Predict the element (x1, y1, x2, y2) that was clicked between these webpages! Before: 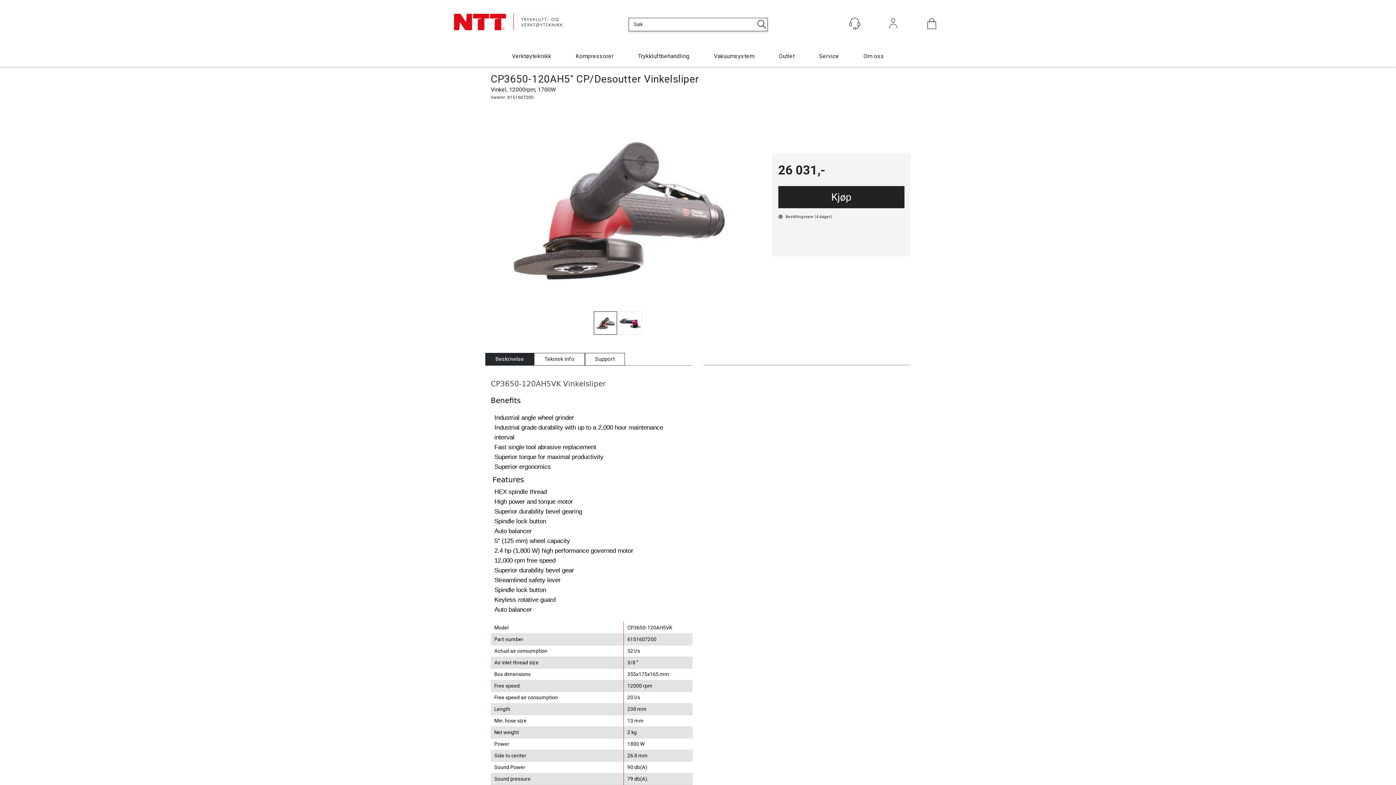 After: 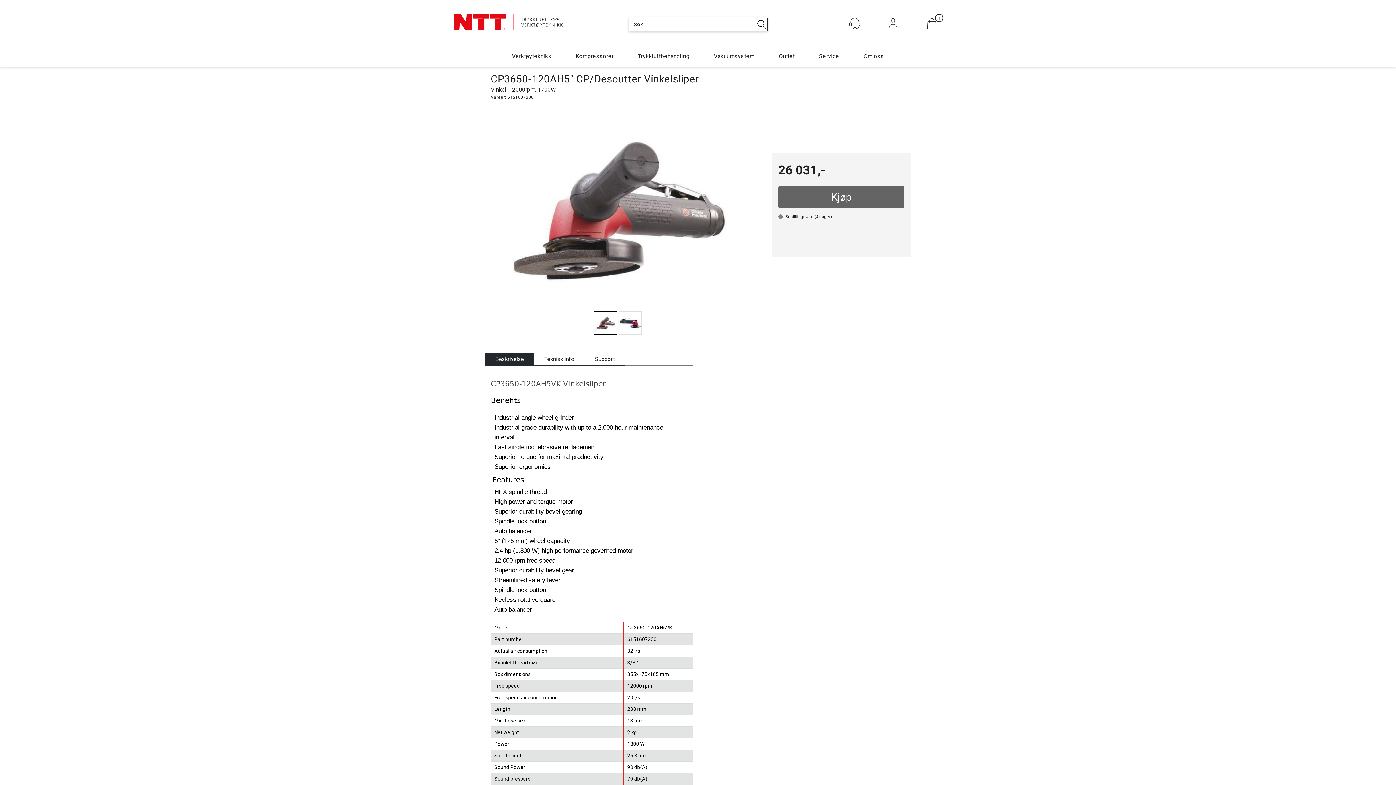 Action: label: Kjøp bbox: (778, 186, 904, 208)